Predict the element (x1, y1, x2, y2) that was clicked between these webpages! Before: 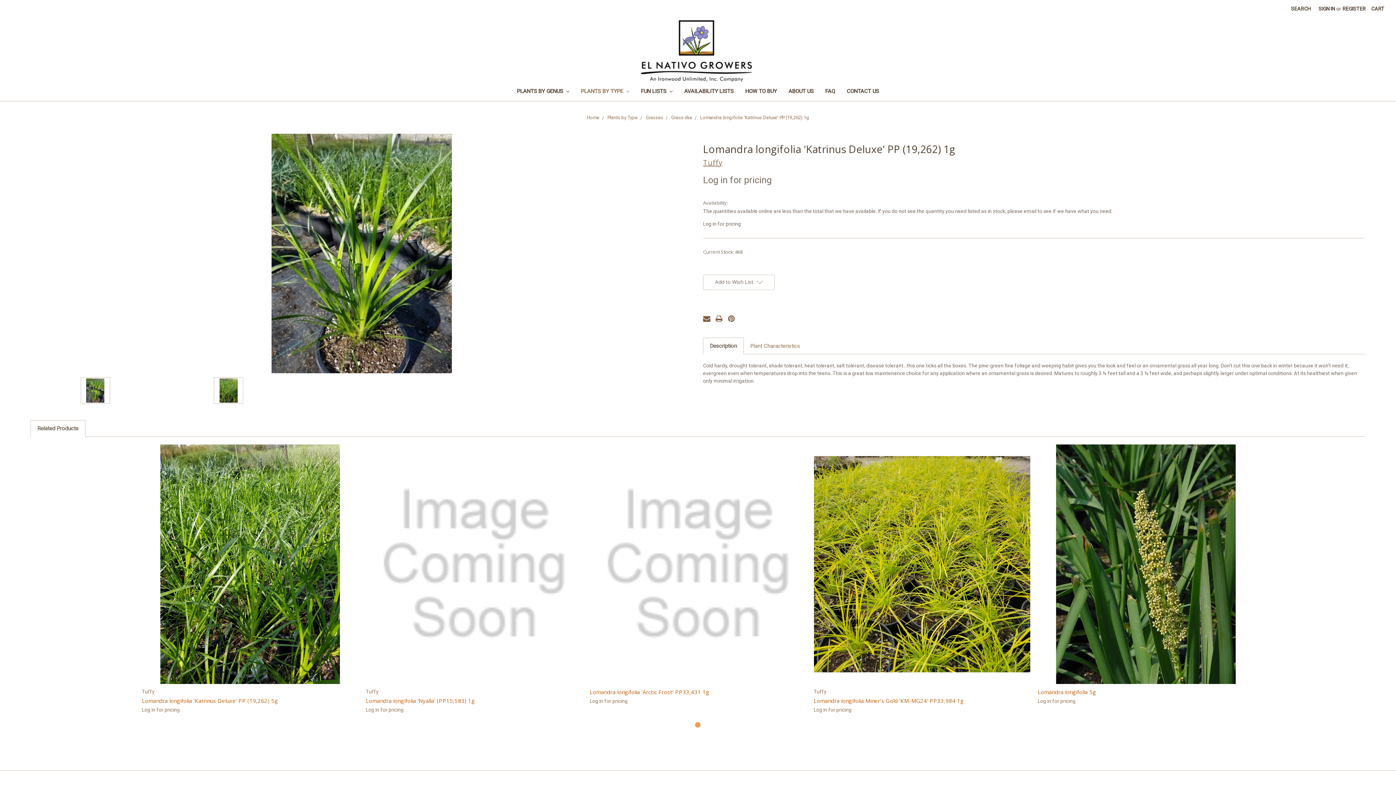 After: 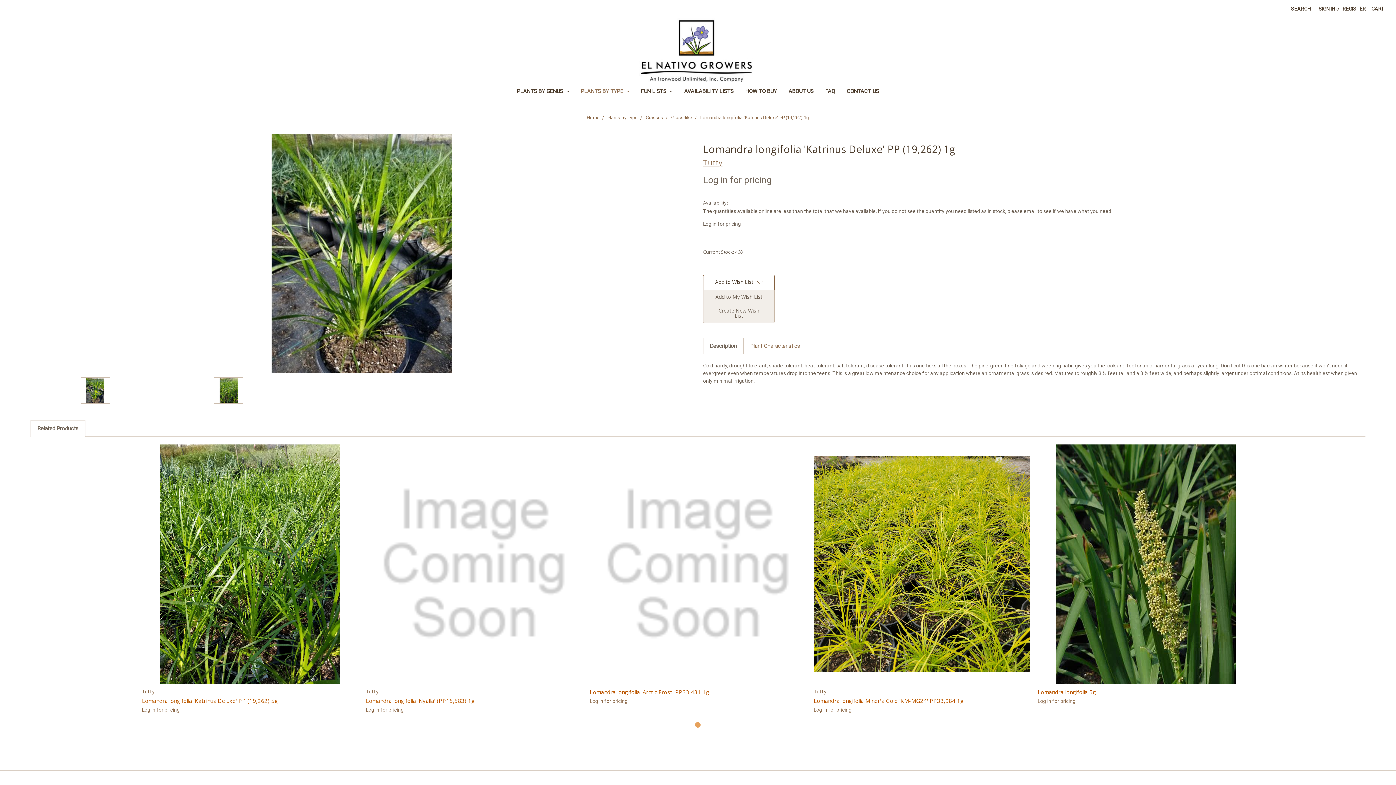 Action: label: Add to Wish List bbox: (703, 274, 774, 290)